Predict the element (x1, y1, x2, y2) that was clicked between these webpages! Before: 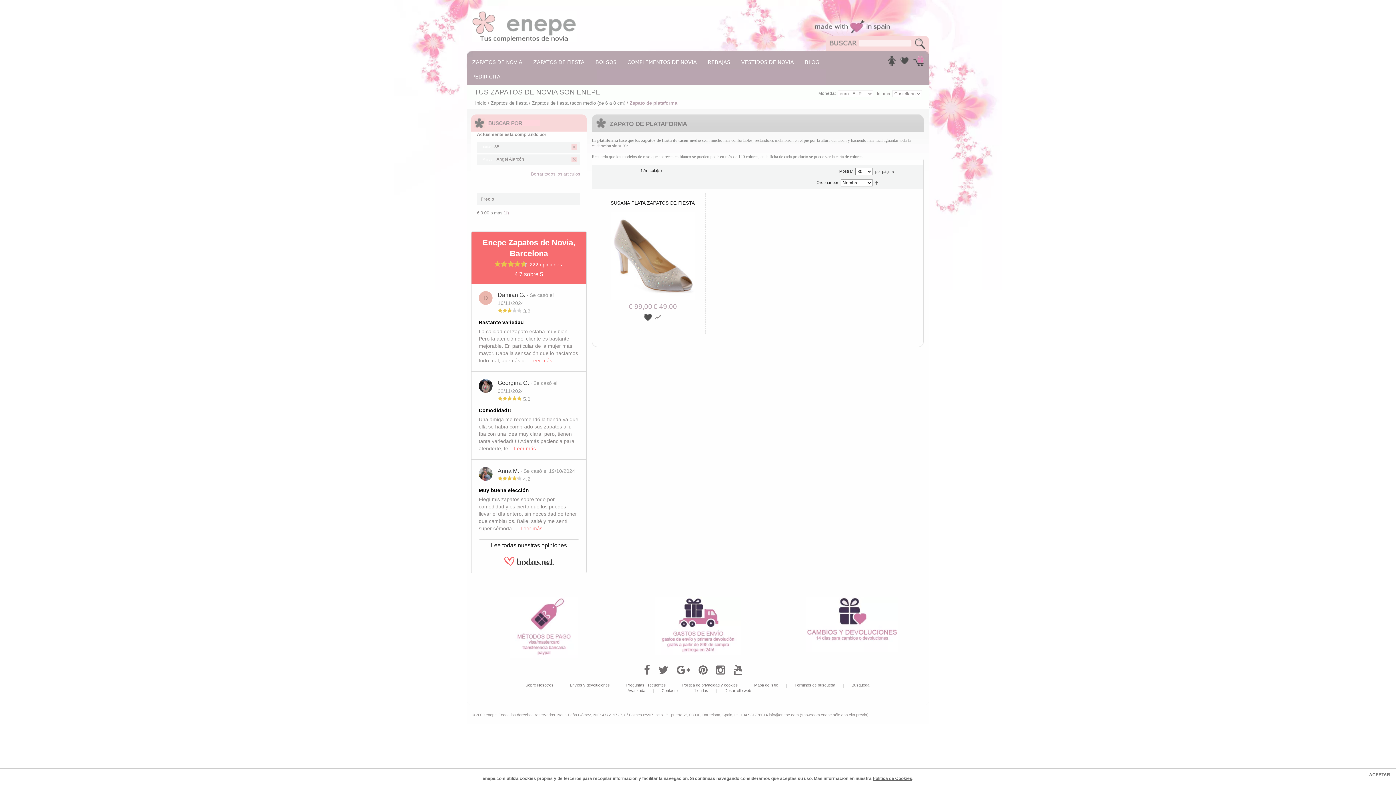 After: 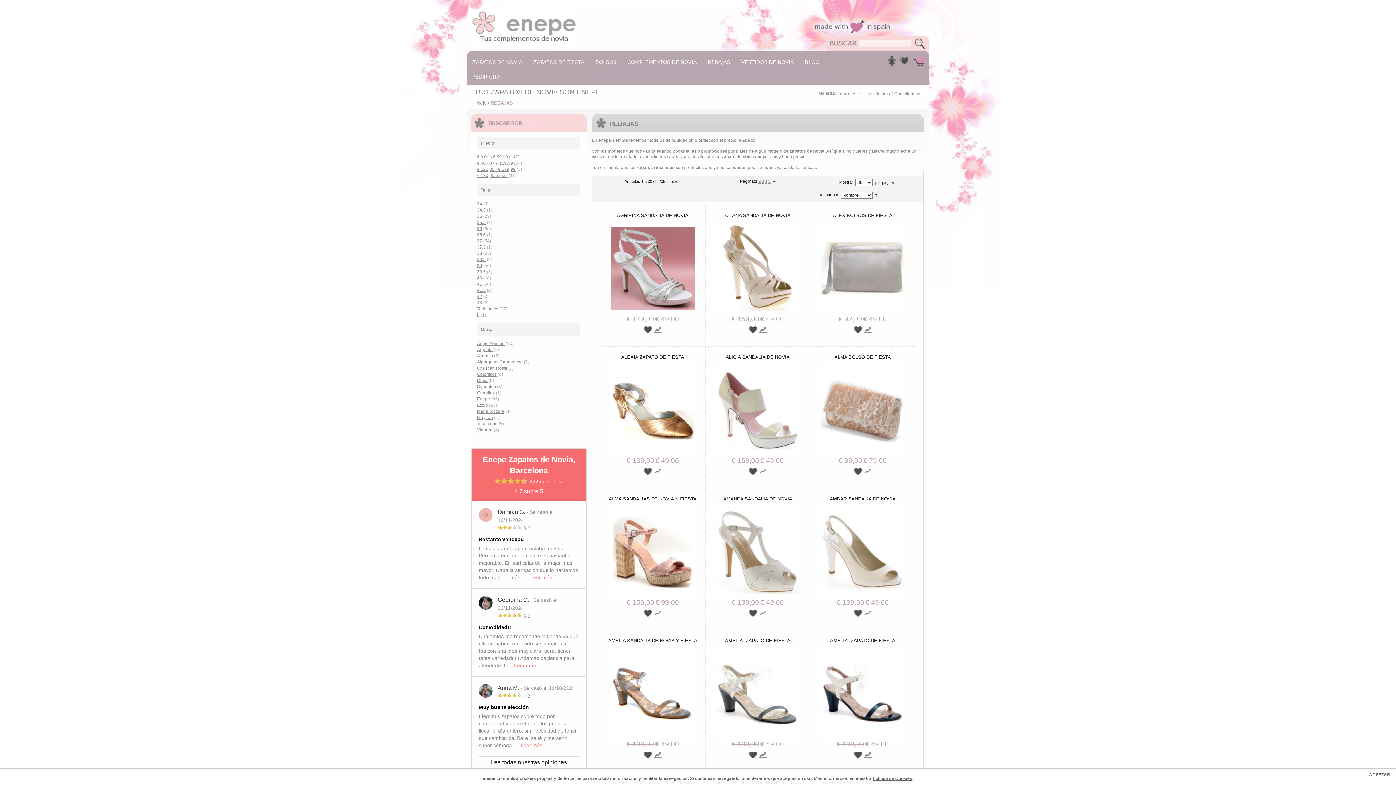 Action: label: REBAJAS bbox: (702, 55, 736, 70)